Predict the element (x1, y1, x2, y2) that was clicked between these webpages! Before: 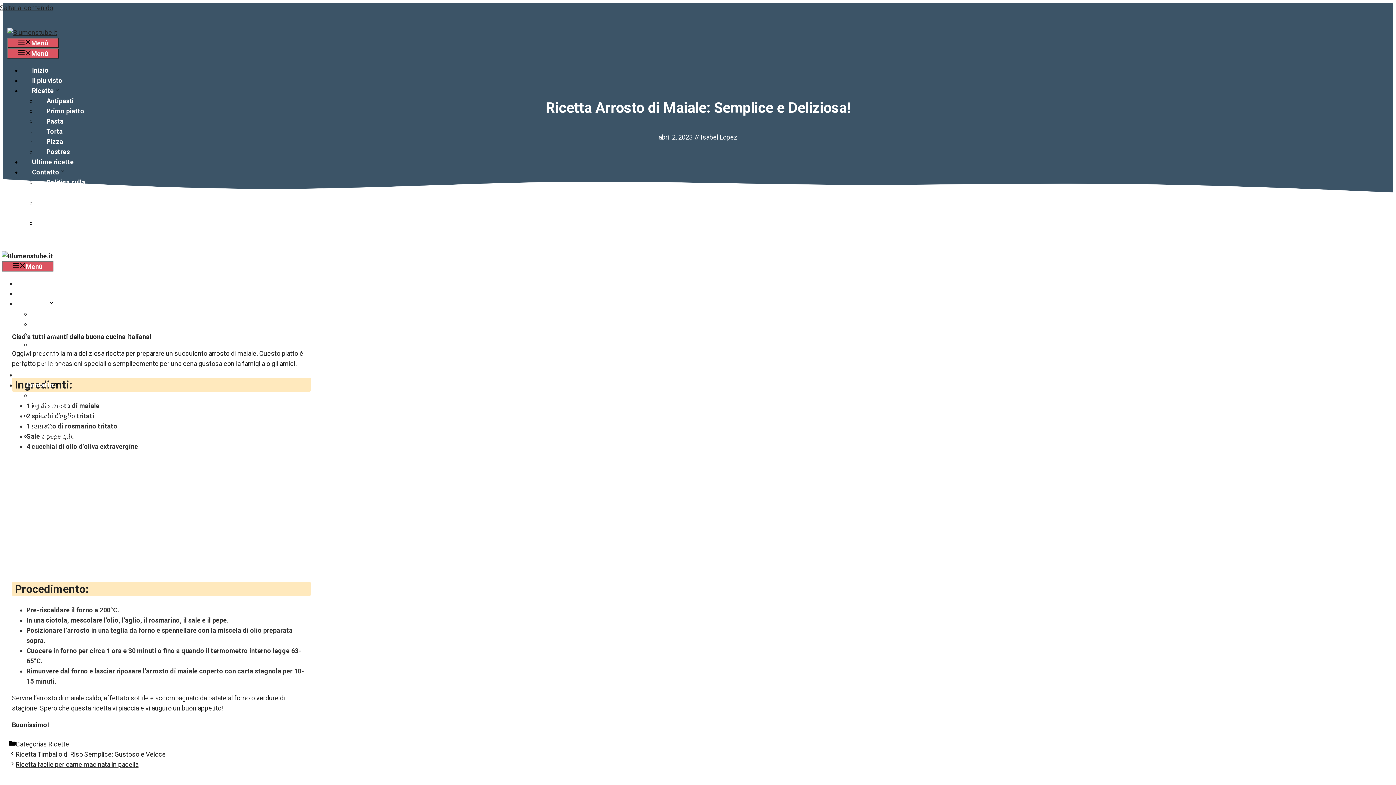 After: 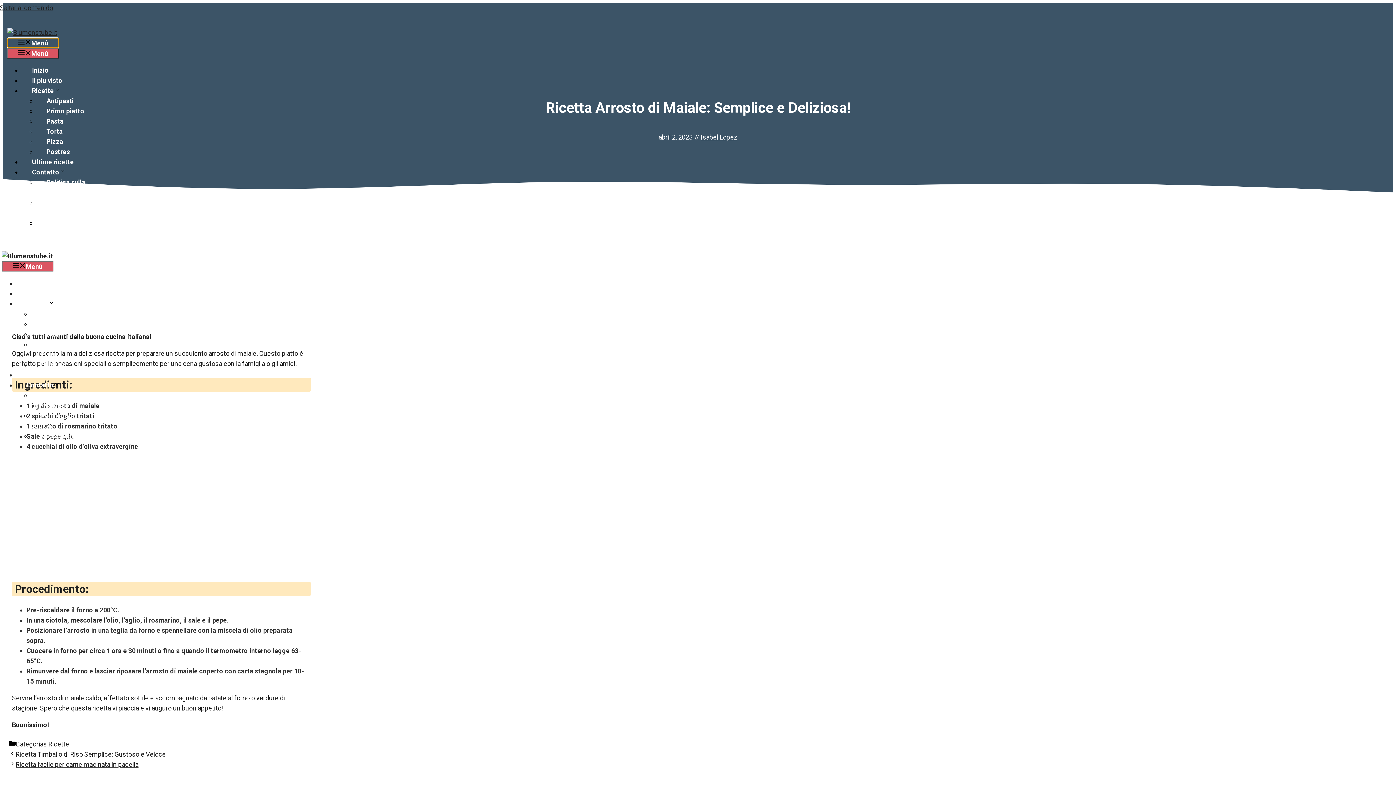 Action: bbox: (7, 37, 58, 48) label: Menú